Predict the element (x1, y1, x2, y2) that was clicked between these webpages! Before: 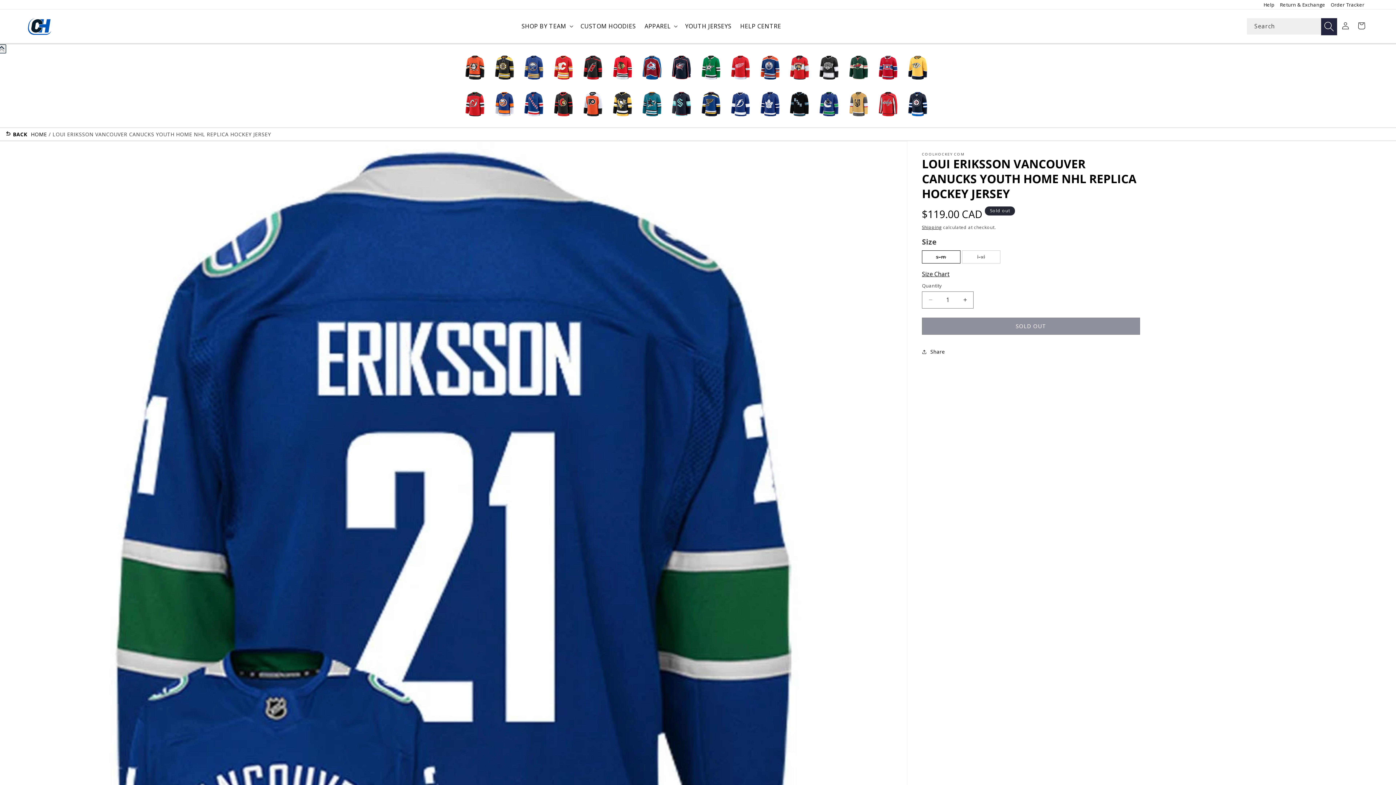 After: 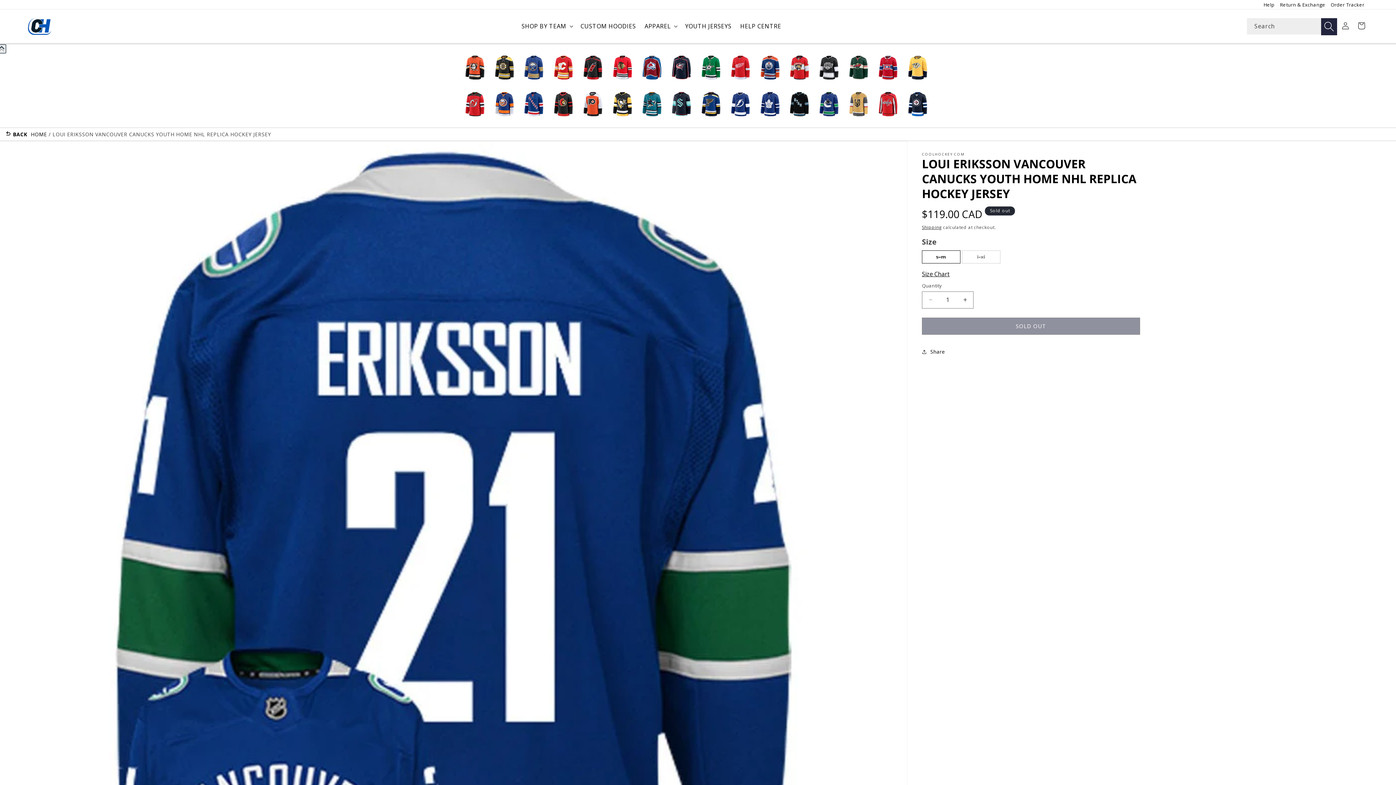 Action: label: LOUI ERIKSSON VANCOUVER CANUCKS YOUTH HOME NHL REPLICA HOCKEY JERSEY bbox: (52, 130, 271, 137)